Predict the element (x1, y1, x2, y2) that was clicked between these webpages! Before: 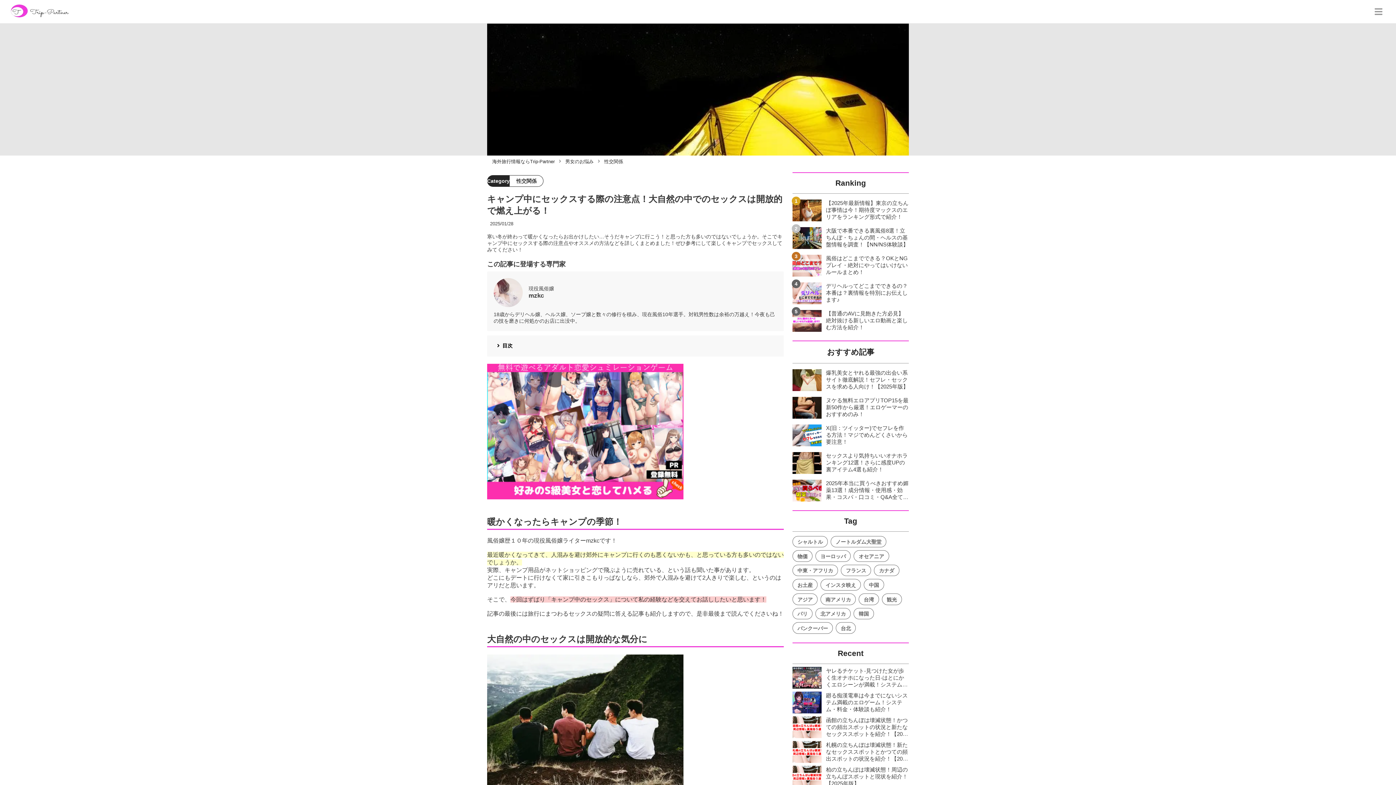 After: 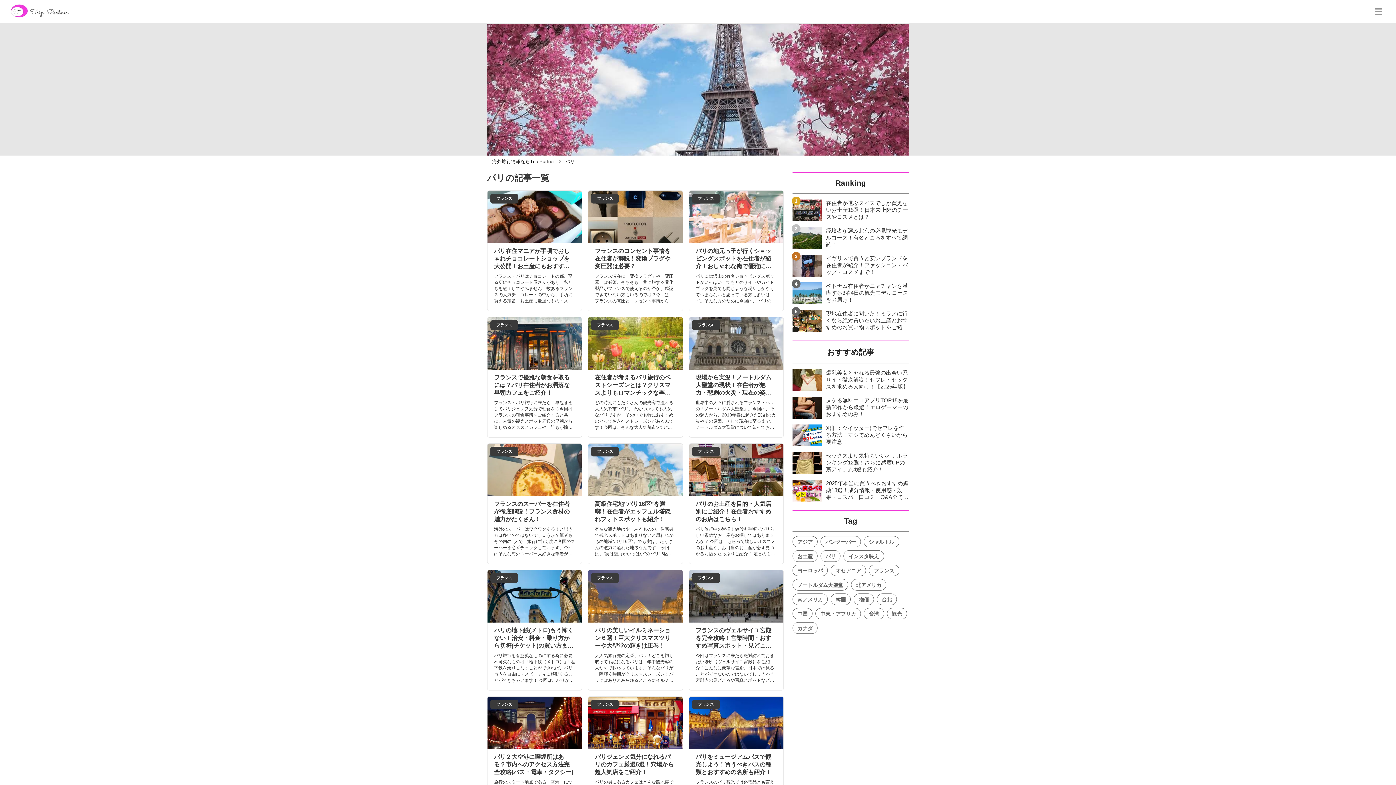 Action: bbox: (792, 608, 812, 619) label: パリ